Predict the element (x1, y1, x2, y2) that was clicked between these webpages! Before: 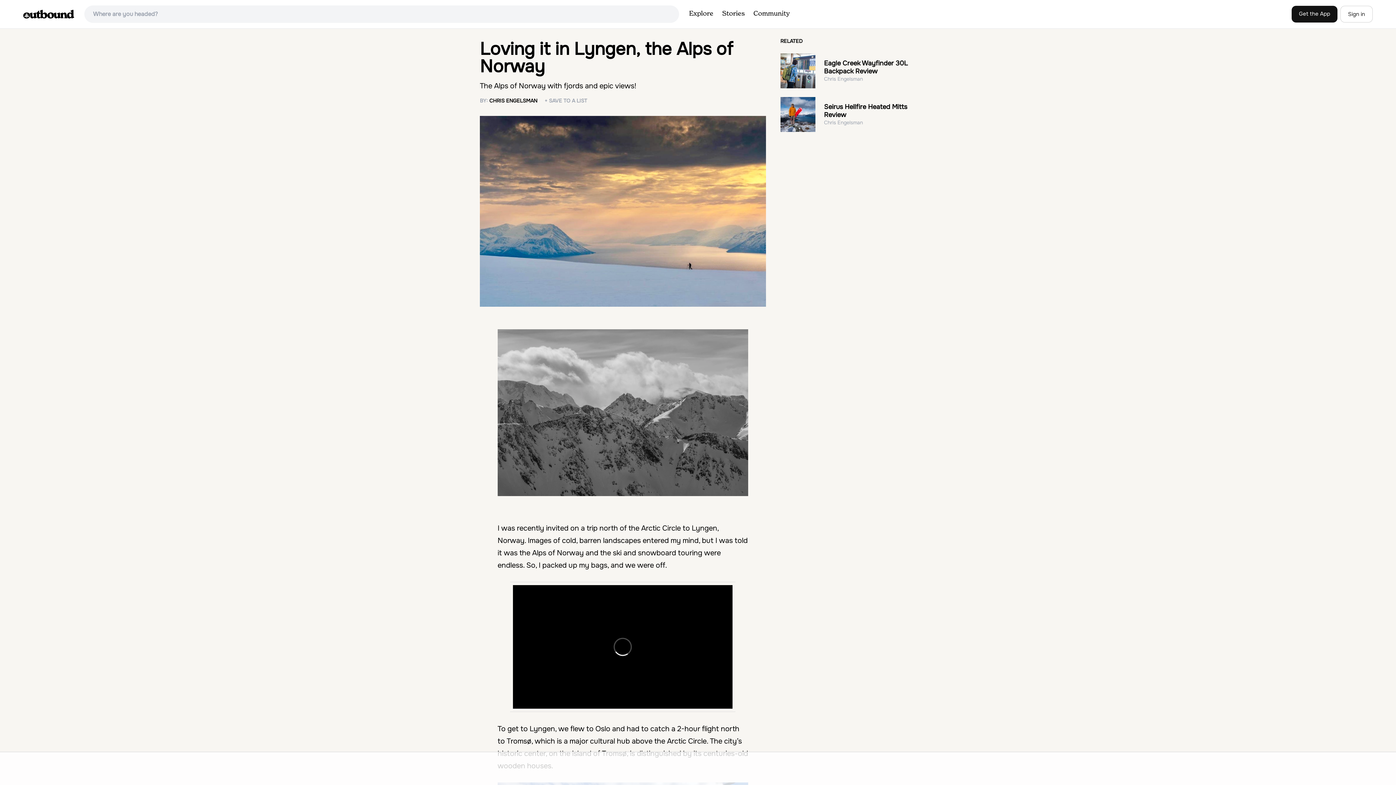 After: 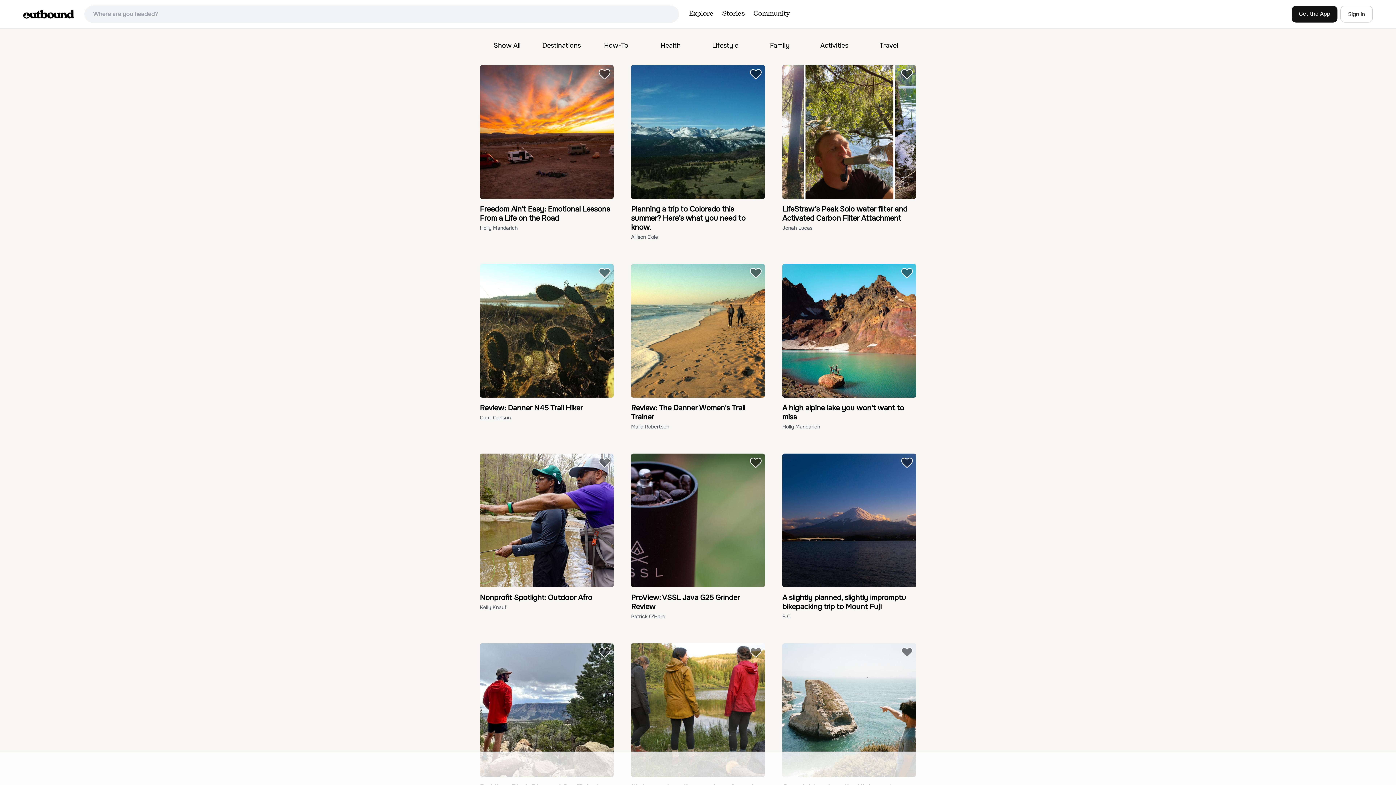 Action: bbox: (718, 4, 749, 24) label: Stories